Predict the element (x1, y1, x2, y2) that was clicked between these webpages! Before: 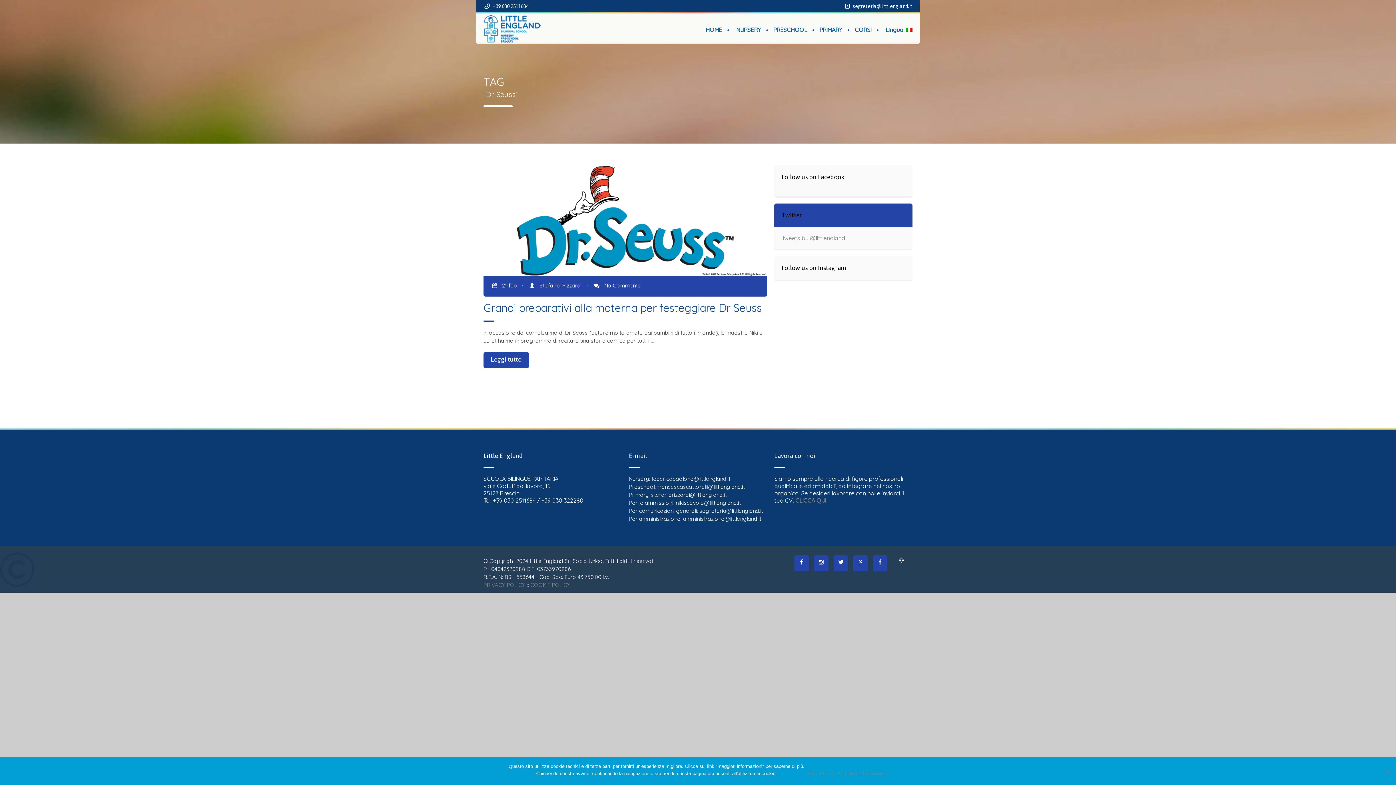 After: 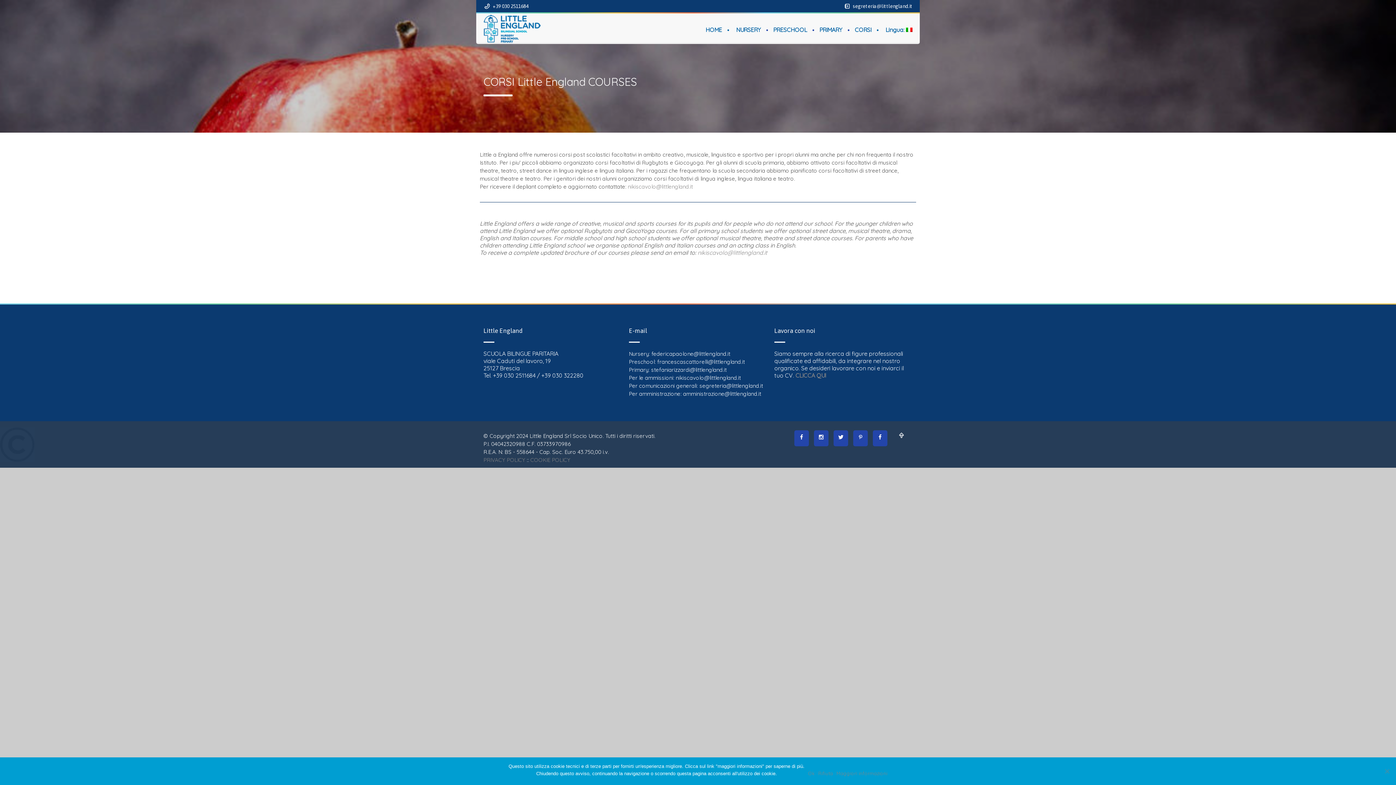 Action: bbox: (854, 26, 884, 33) label: CORSI